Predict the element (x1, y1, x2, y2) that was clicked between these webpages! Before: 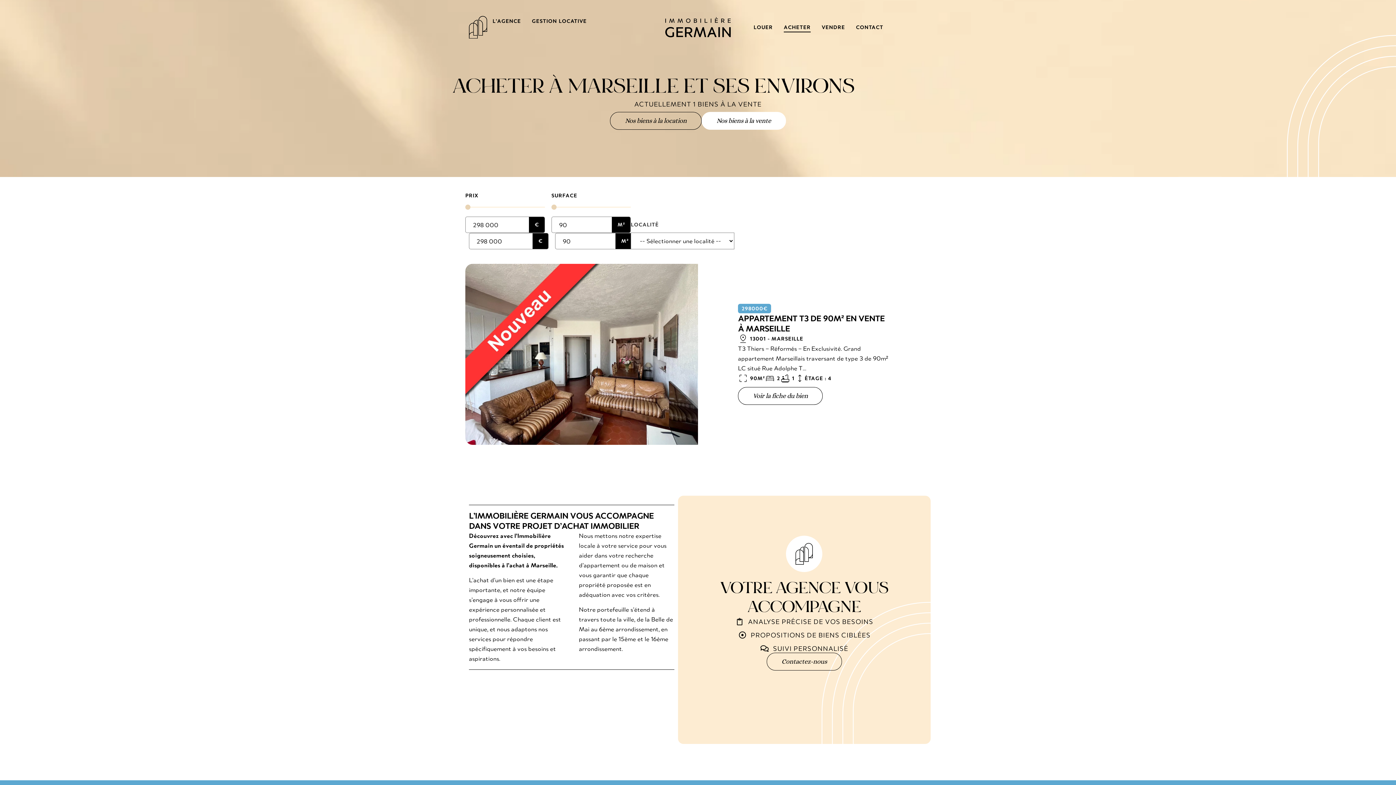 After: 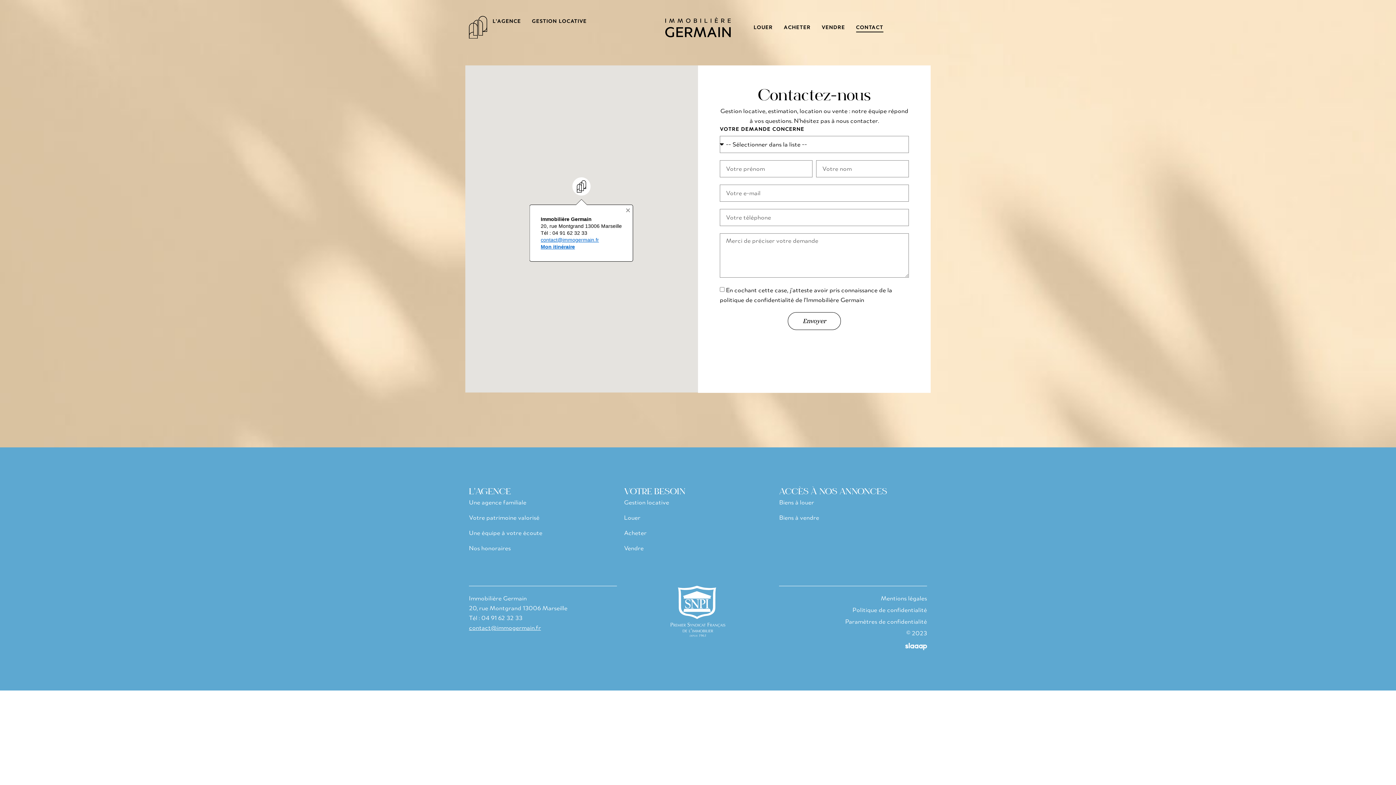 Action: label: ANALYSE PRÉCISE DE VOS BESOINS bbox: (718, 618, 890, 626)